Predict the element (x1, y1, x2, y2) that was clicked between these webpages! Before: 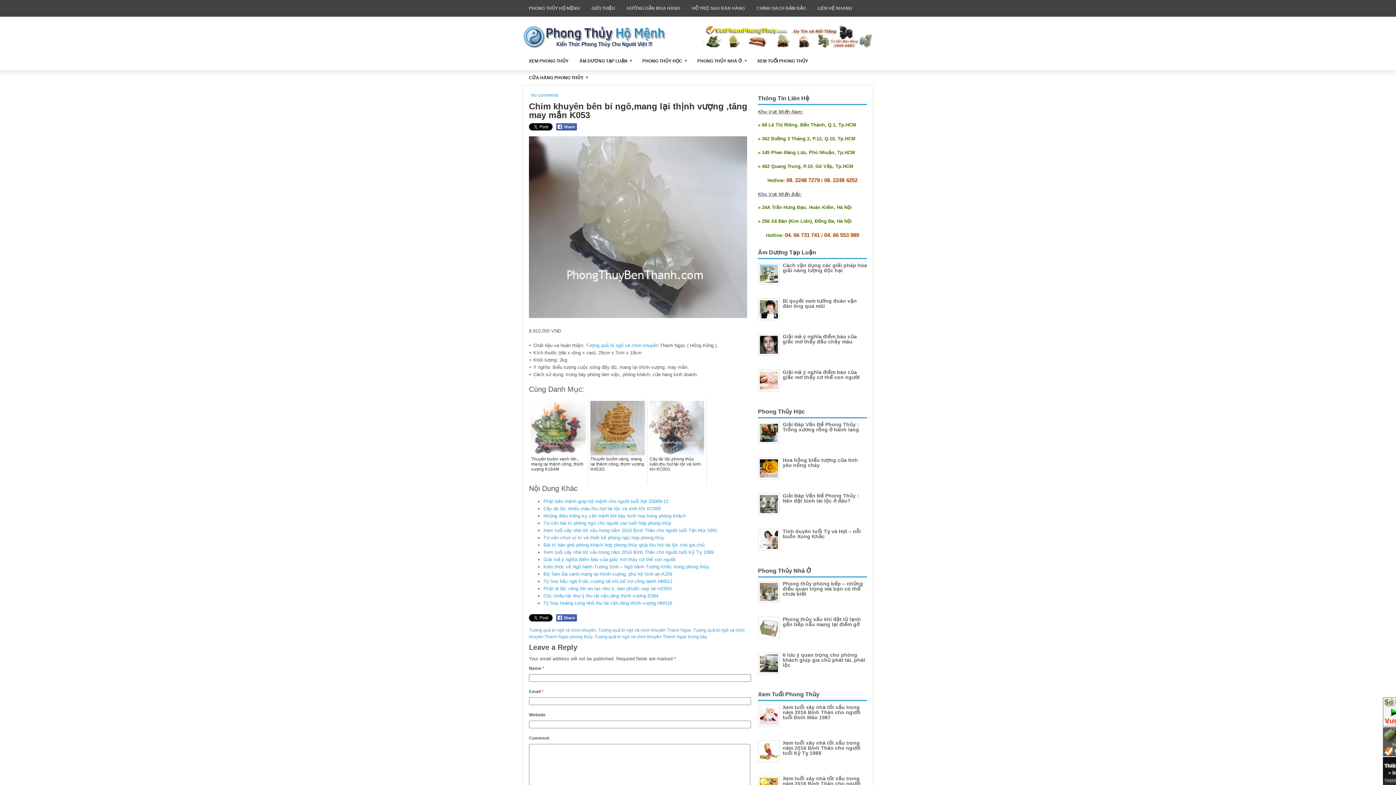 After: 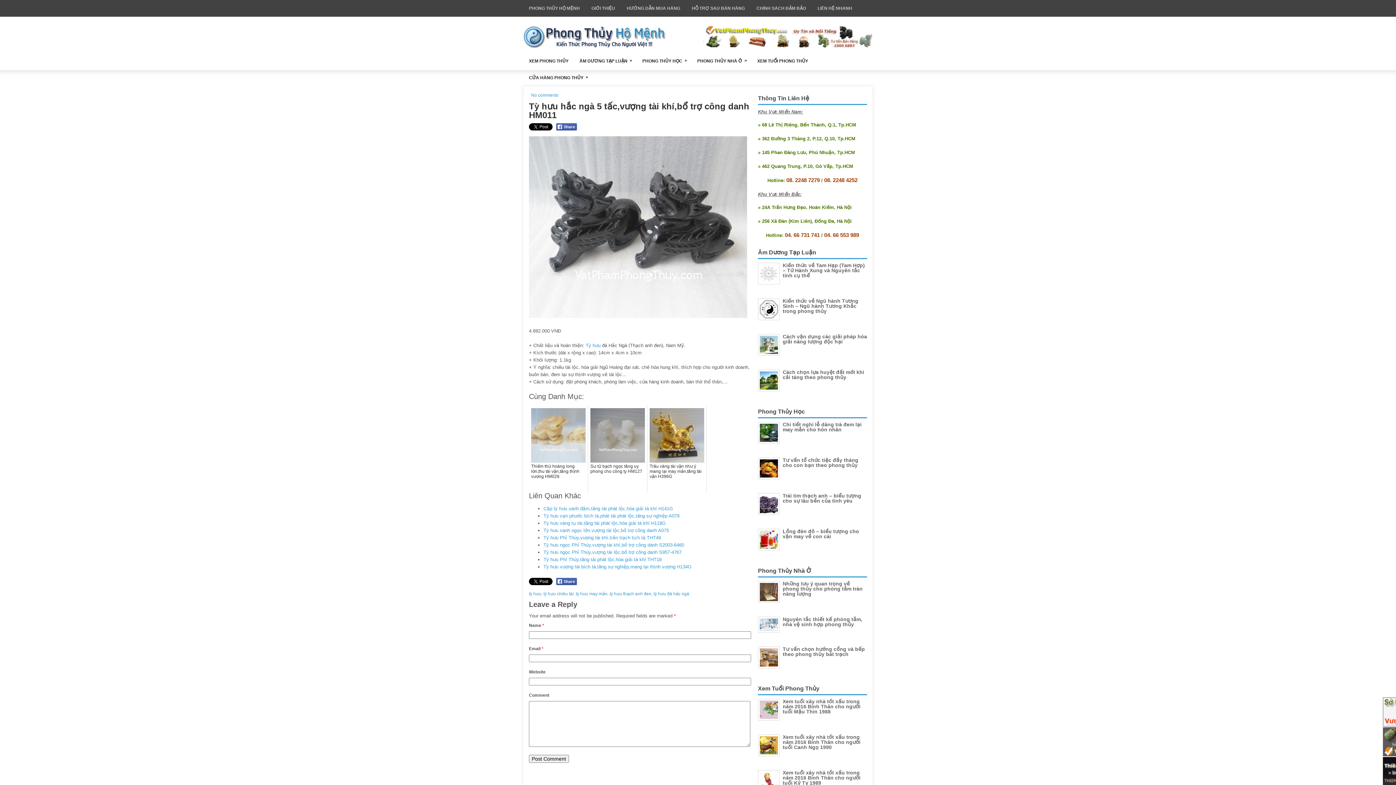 Action: bbox: (543, 578, 672, 584) label: Tỳ hưu hắc ngà 5 tấc,vượng tài khí,bổ trợ công danh HM011